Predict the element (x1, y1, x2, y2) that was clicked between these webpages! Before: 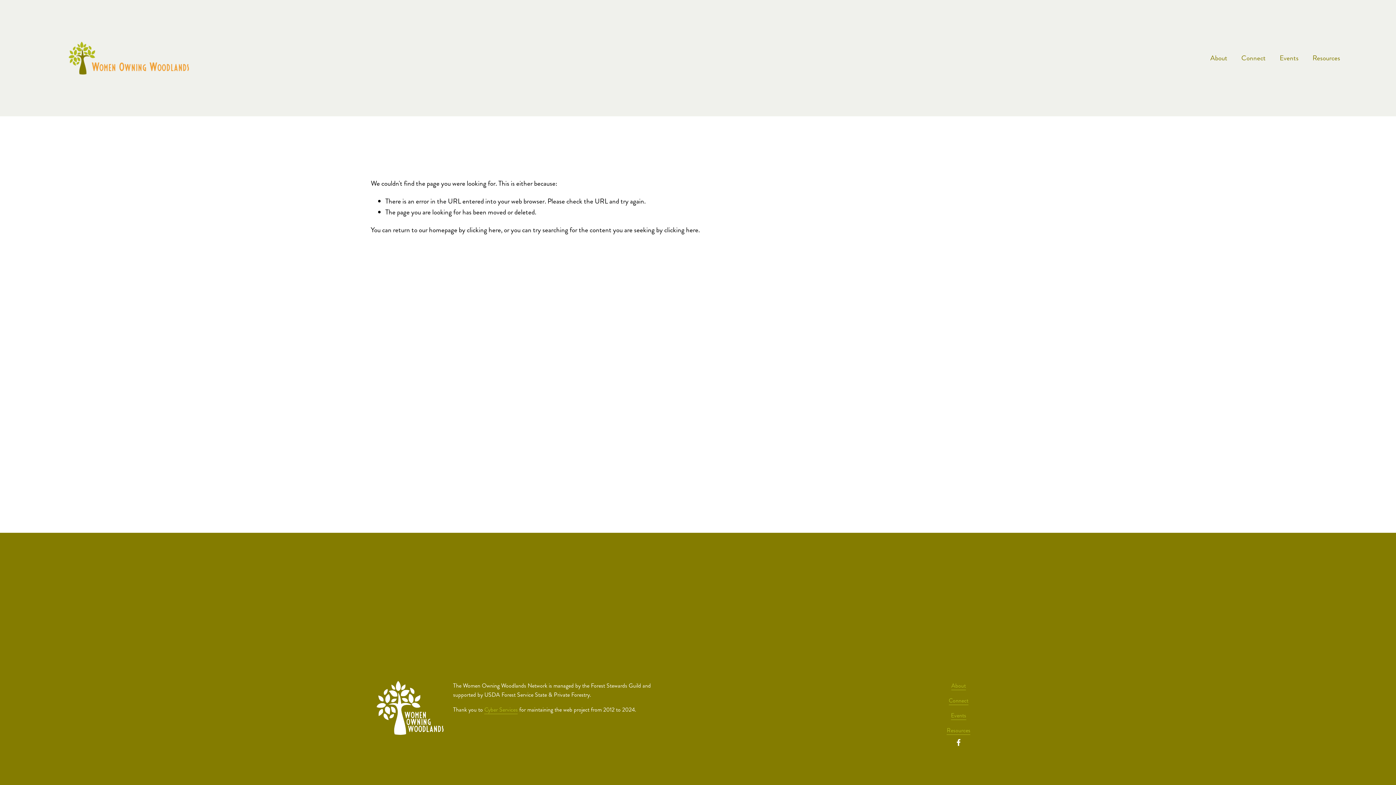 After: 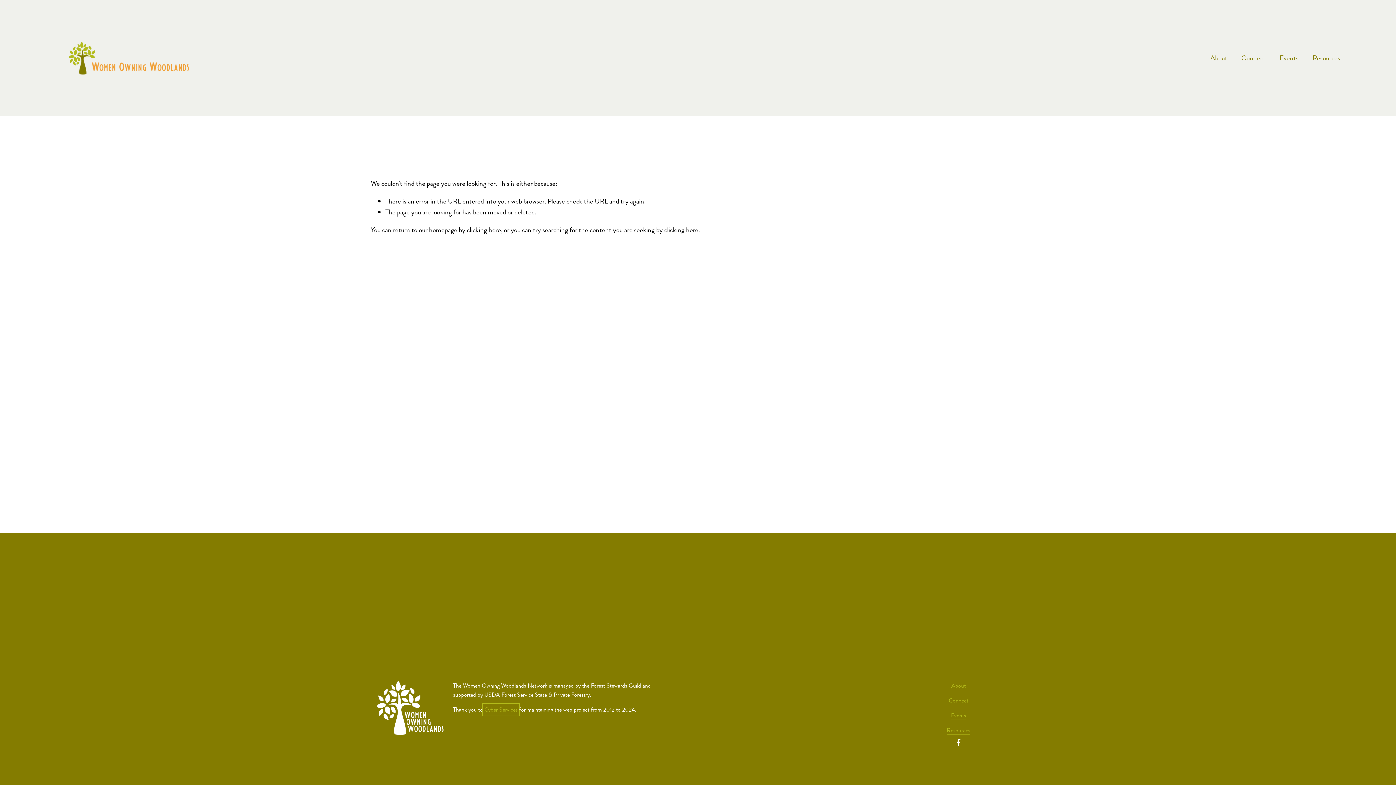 Action: label: Cyber Services bbox: (484, 705, 517, 714)